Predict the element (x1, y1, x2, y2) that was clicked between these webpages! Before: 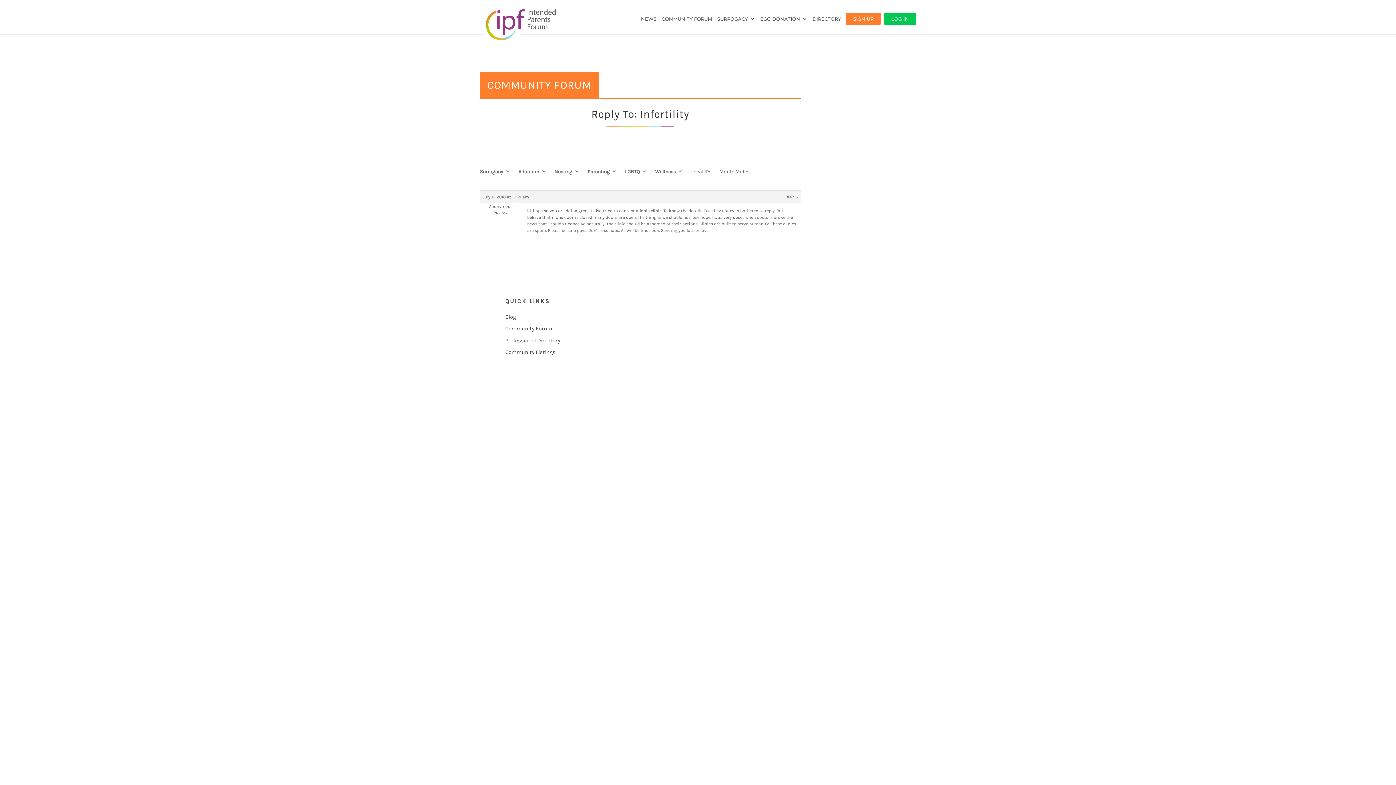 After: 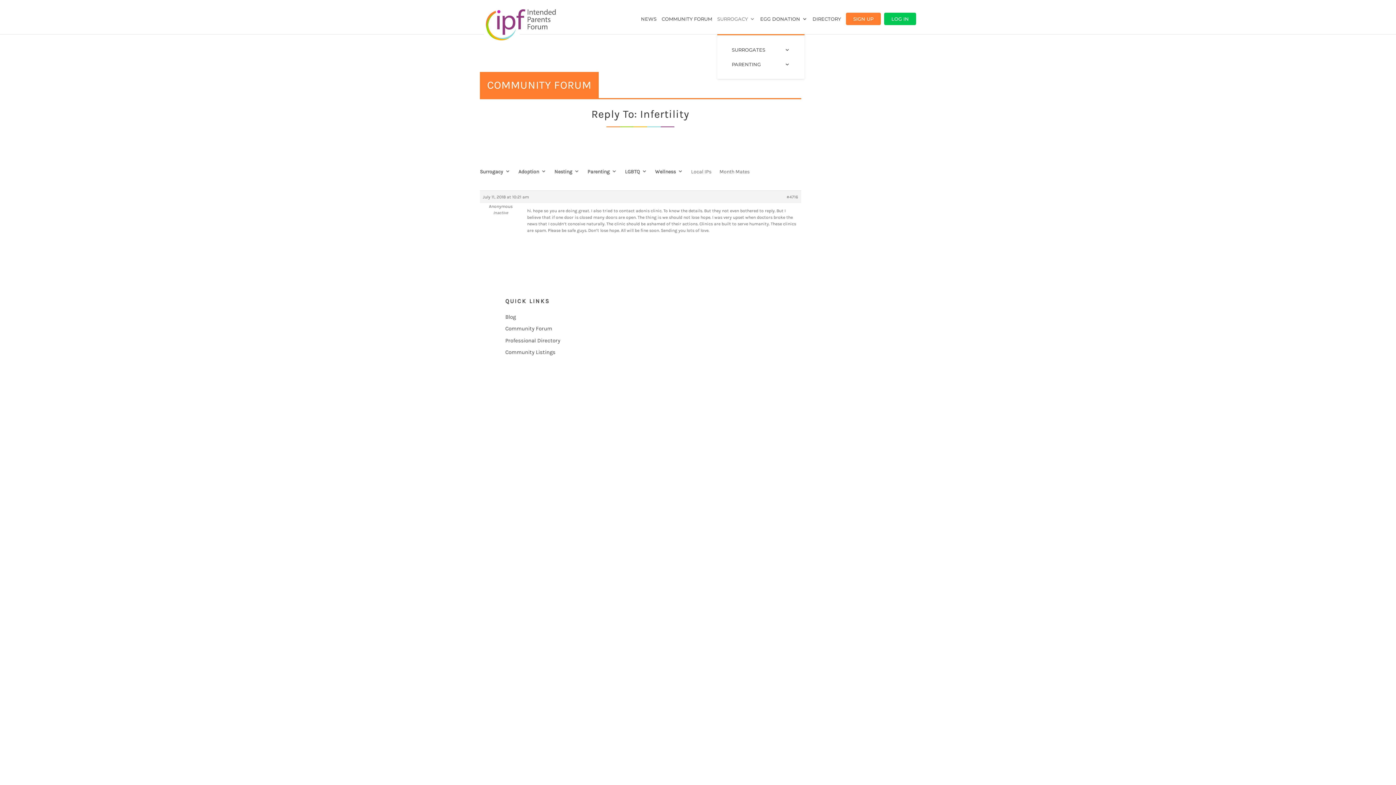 Action: label: SURROGACY bbox: (717, 16, 755, 34)